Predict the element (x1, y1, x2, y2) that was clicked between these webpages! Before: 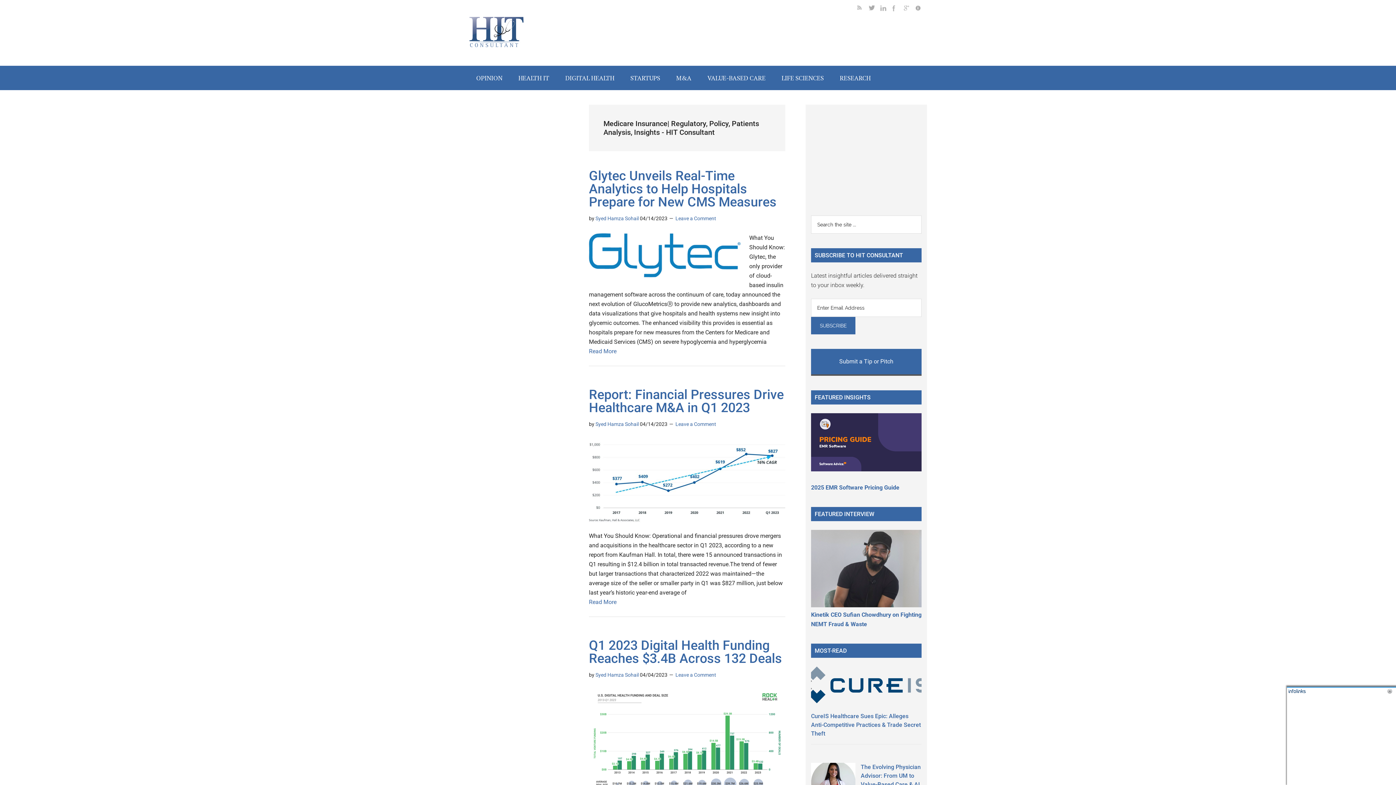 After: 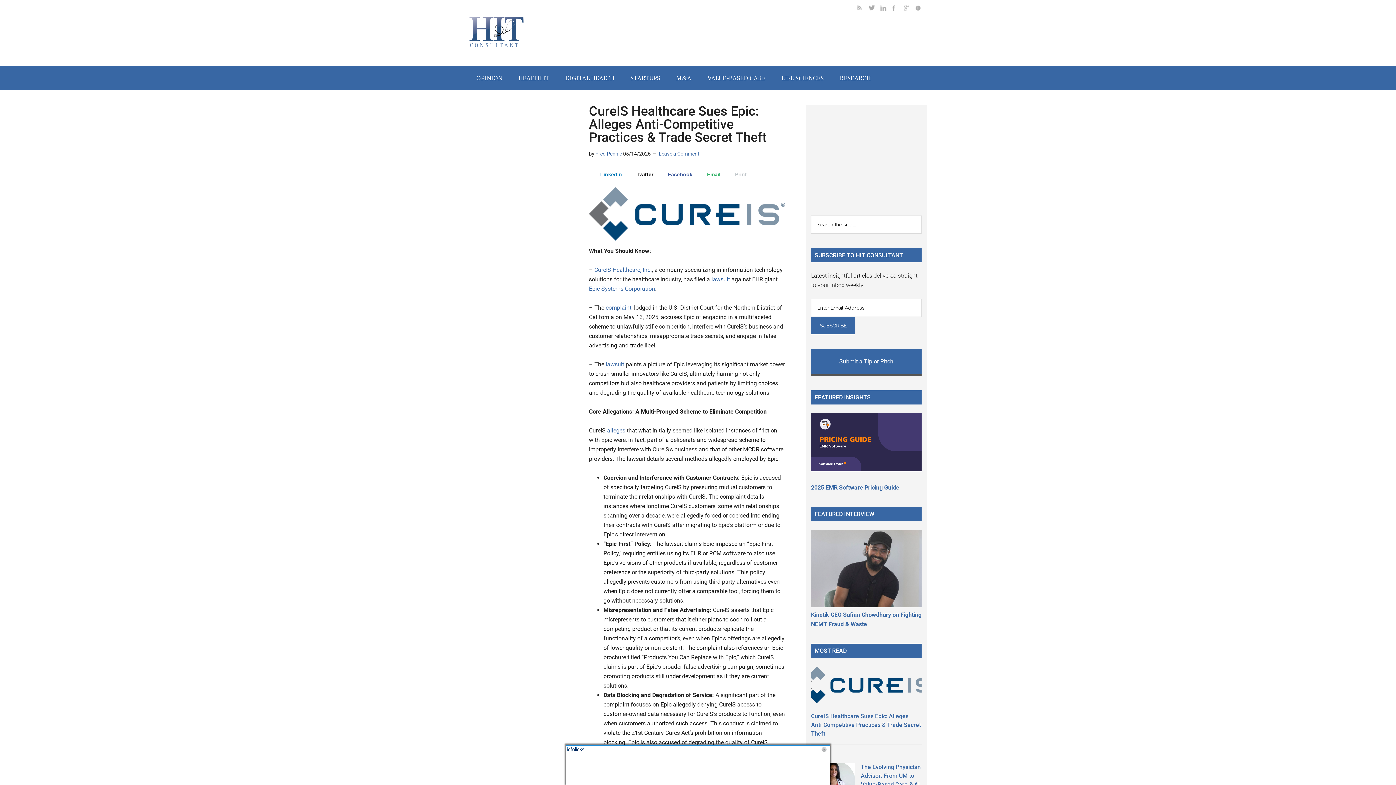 Action: label: CureIS Healthcare Sues Epic: Alleges Anti-Competitive Practices & Trade Secret Theft bbox: (811, 713, 921, 737)